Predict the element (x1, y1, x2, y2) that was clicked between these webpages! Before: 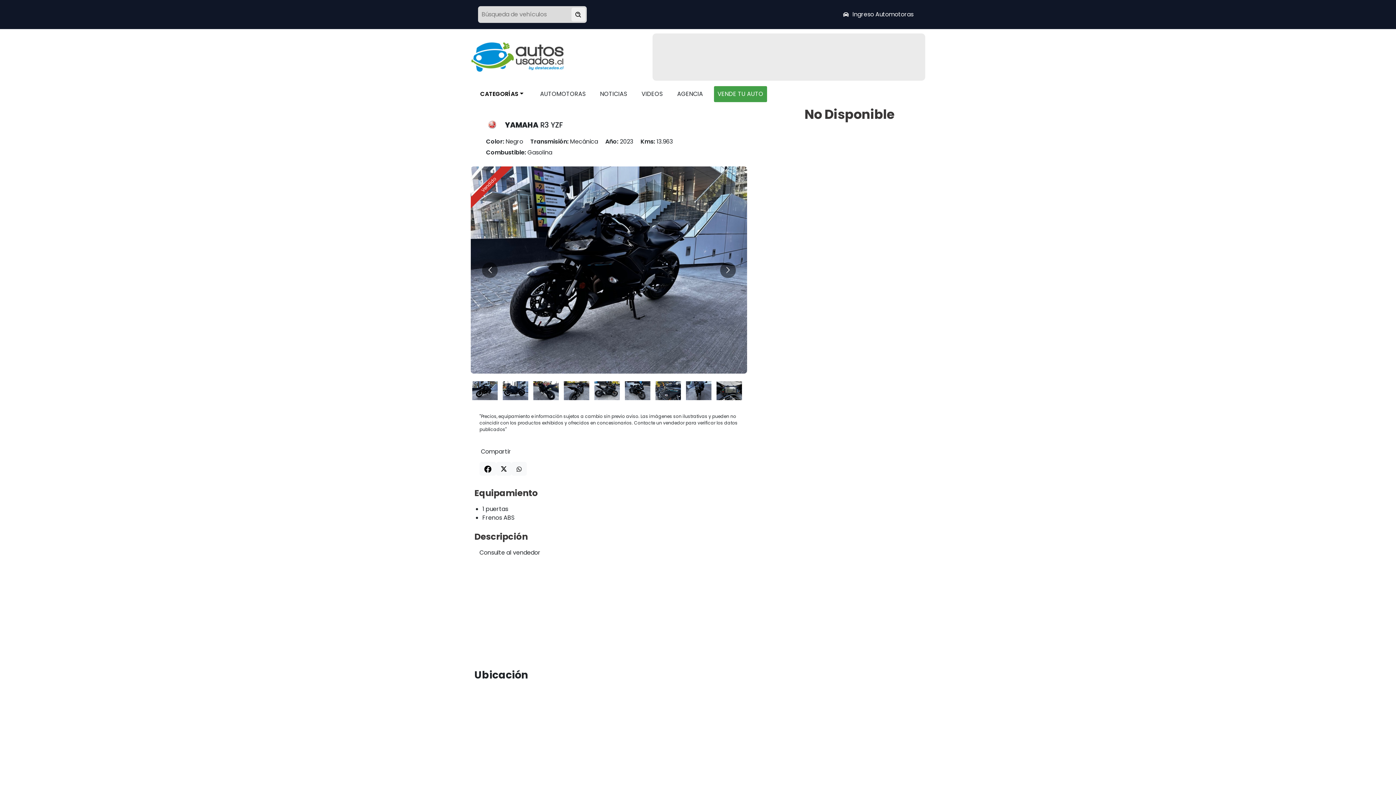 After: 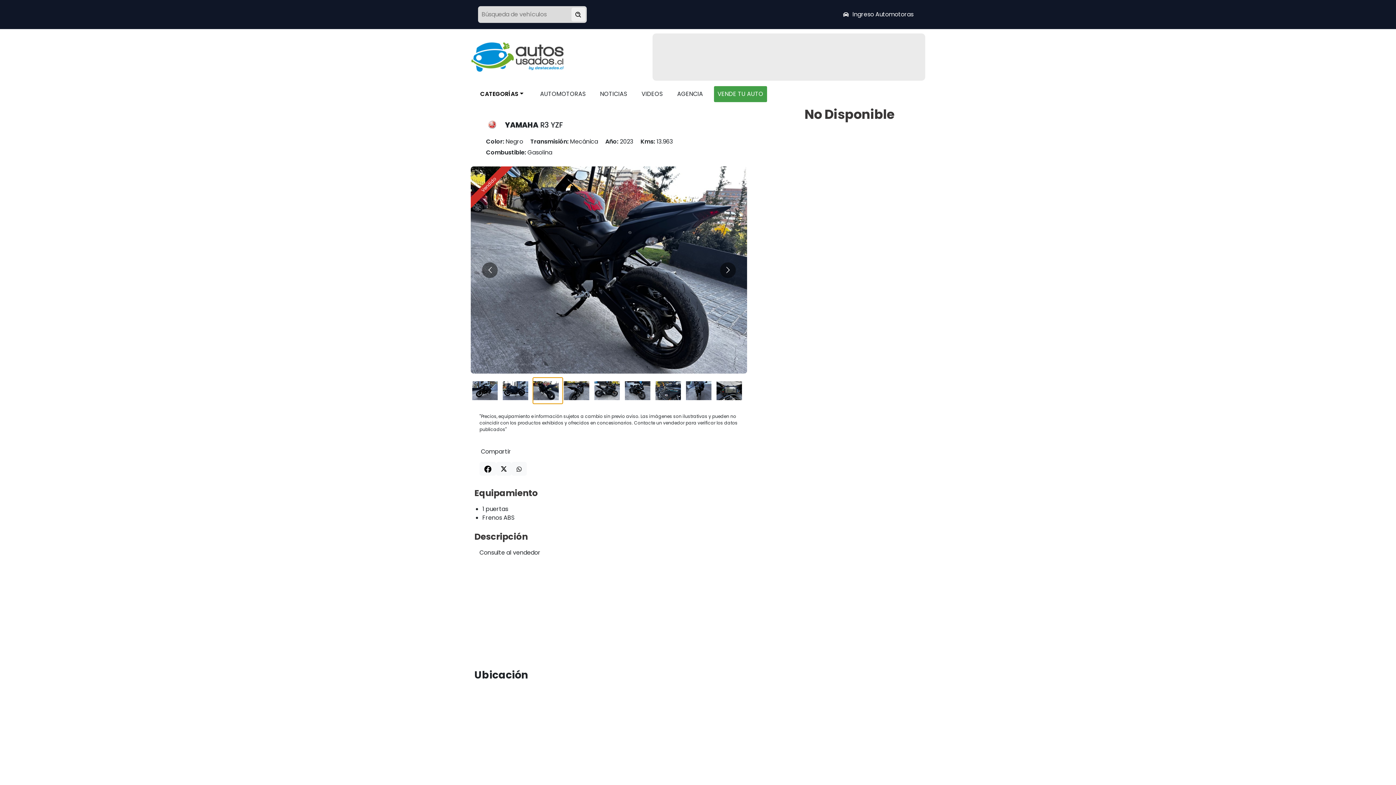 Action: bbox: (532, 377, 563, 404)